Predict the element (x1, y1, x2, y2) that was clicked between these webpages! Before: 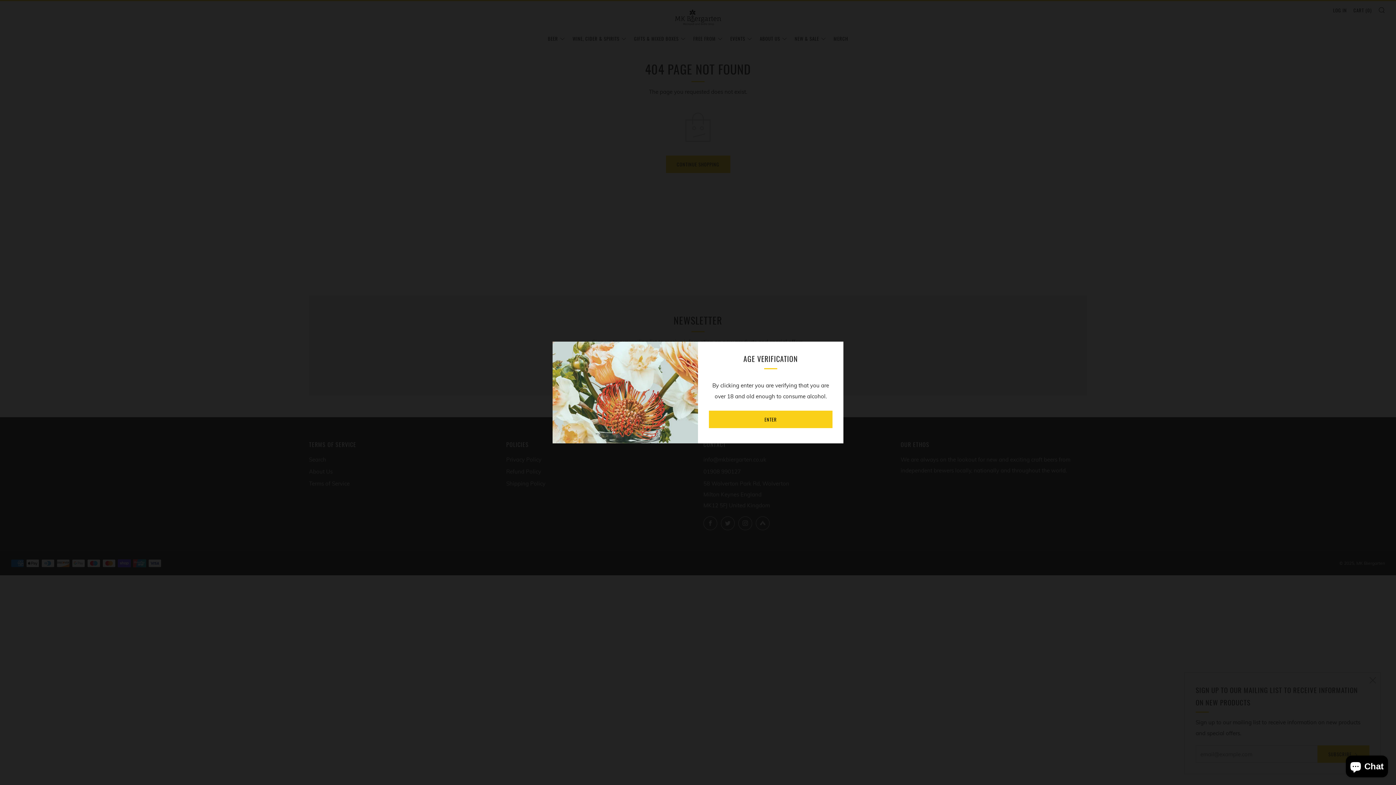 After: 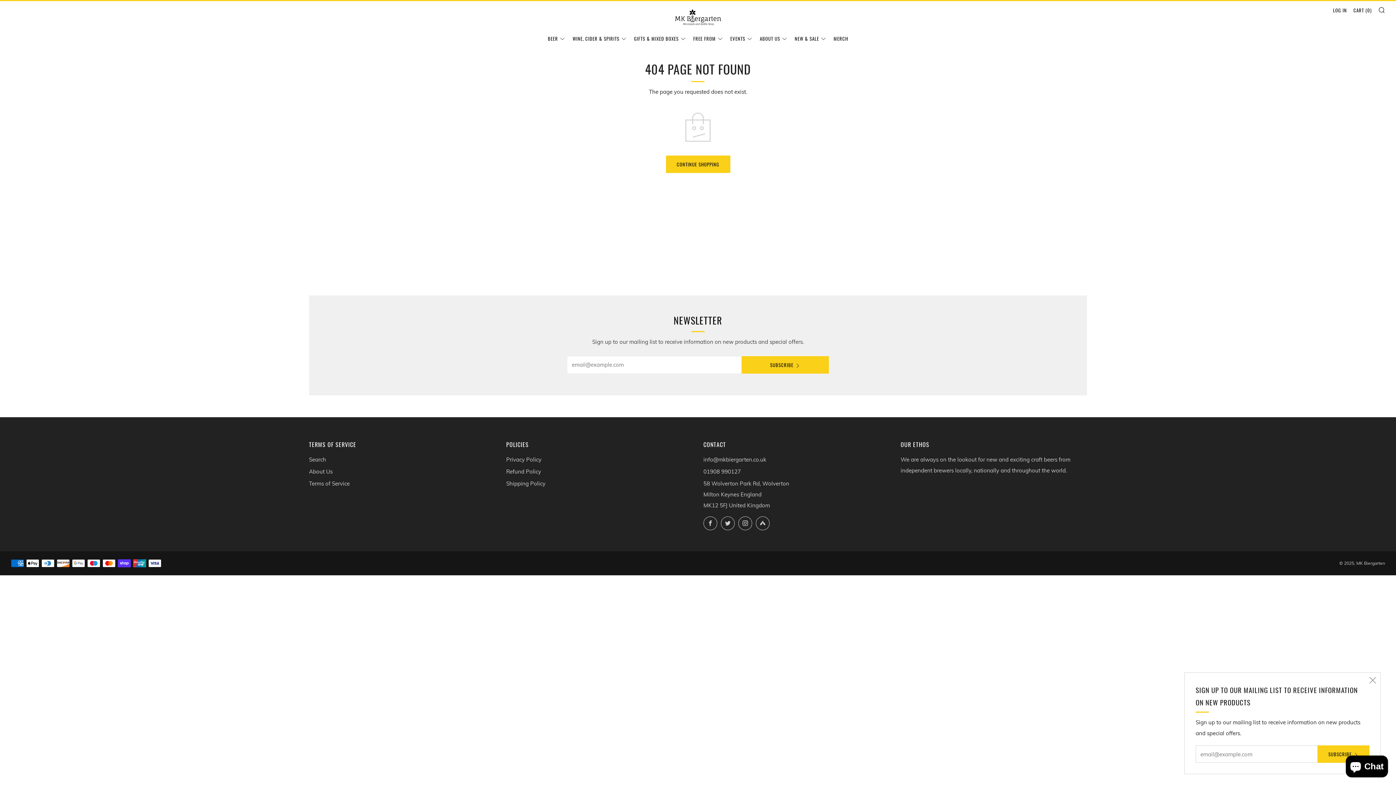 Action: bbox: (709, 410, 832, 428) label: ENTER